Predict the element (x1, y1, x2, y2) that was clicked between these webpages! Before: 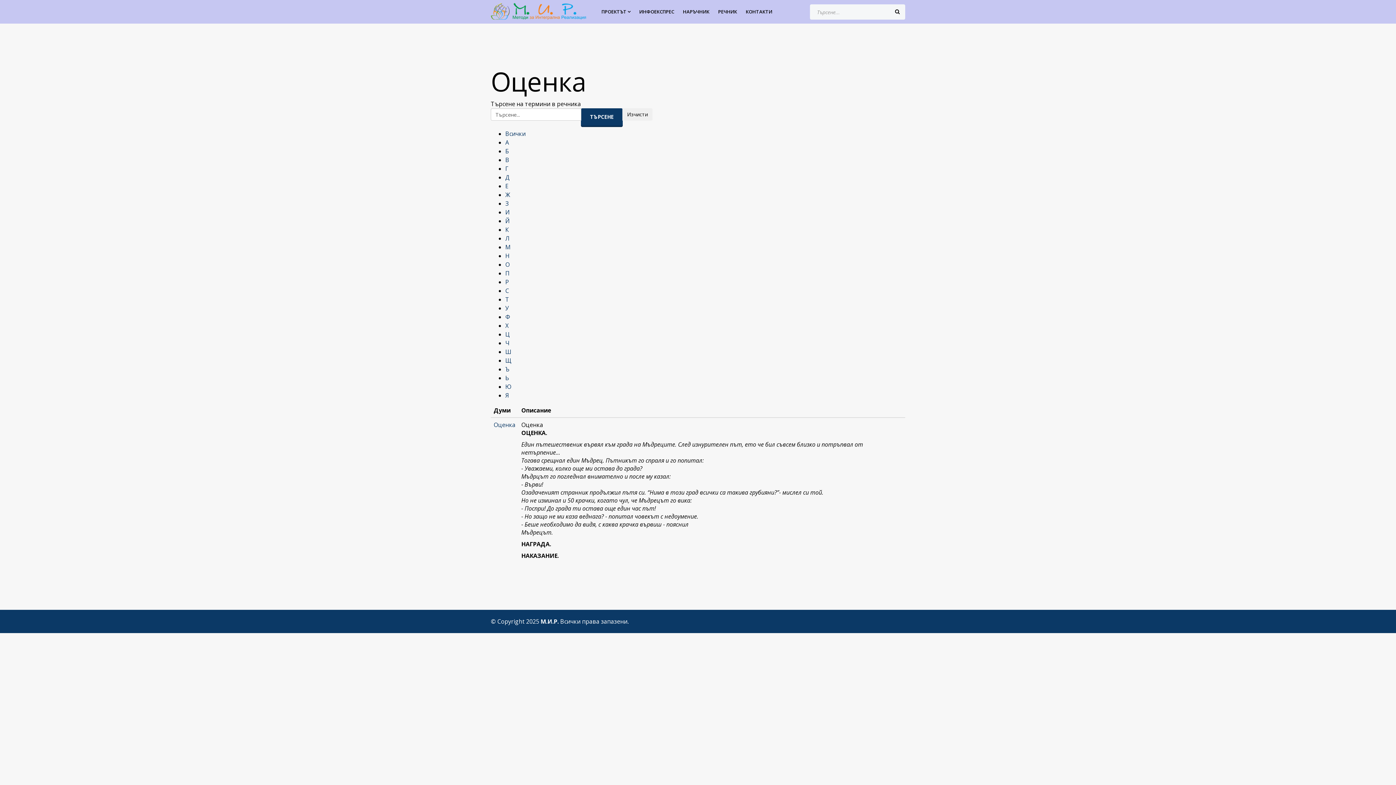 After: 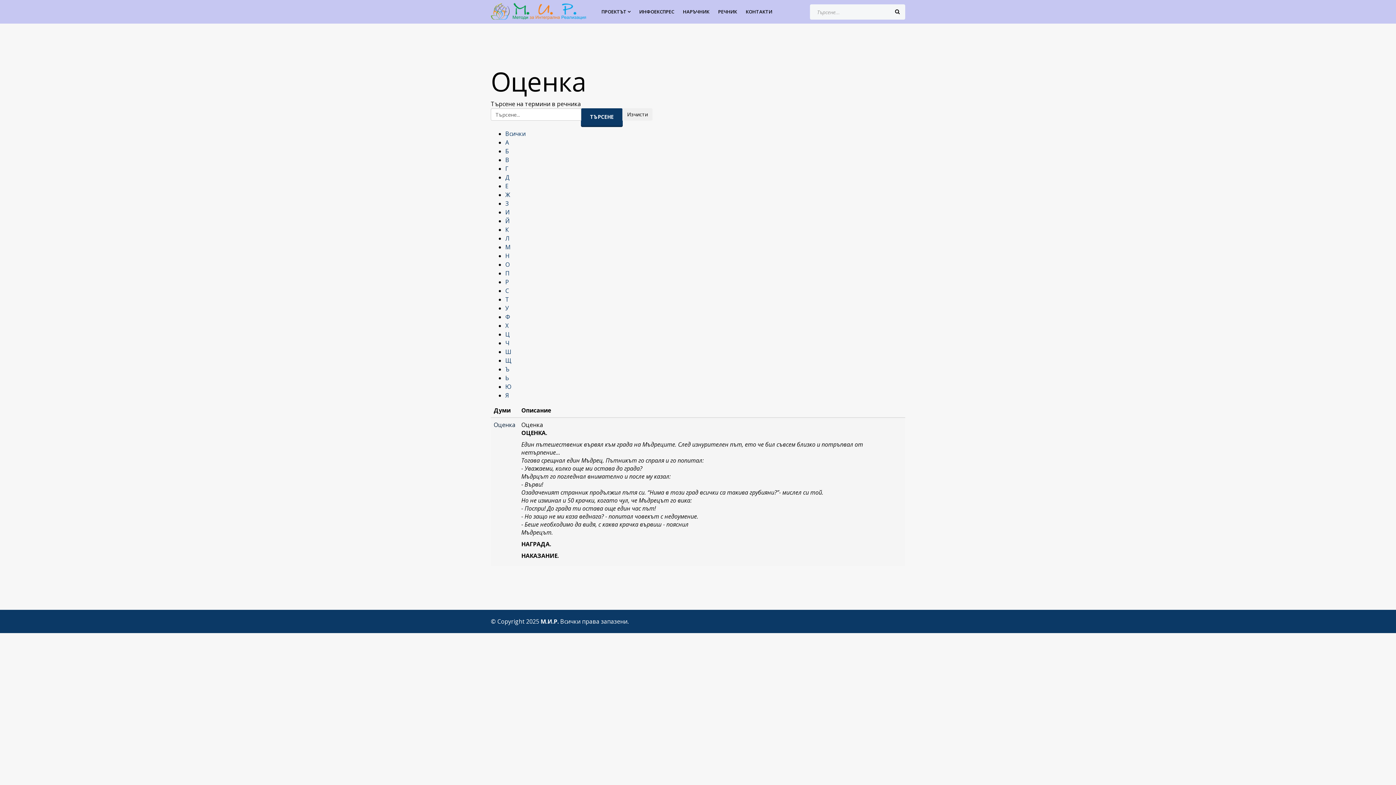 Action: bbox: (493, 421, 515, 429) label: Оценка